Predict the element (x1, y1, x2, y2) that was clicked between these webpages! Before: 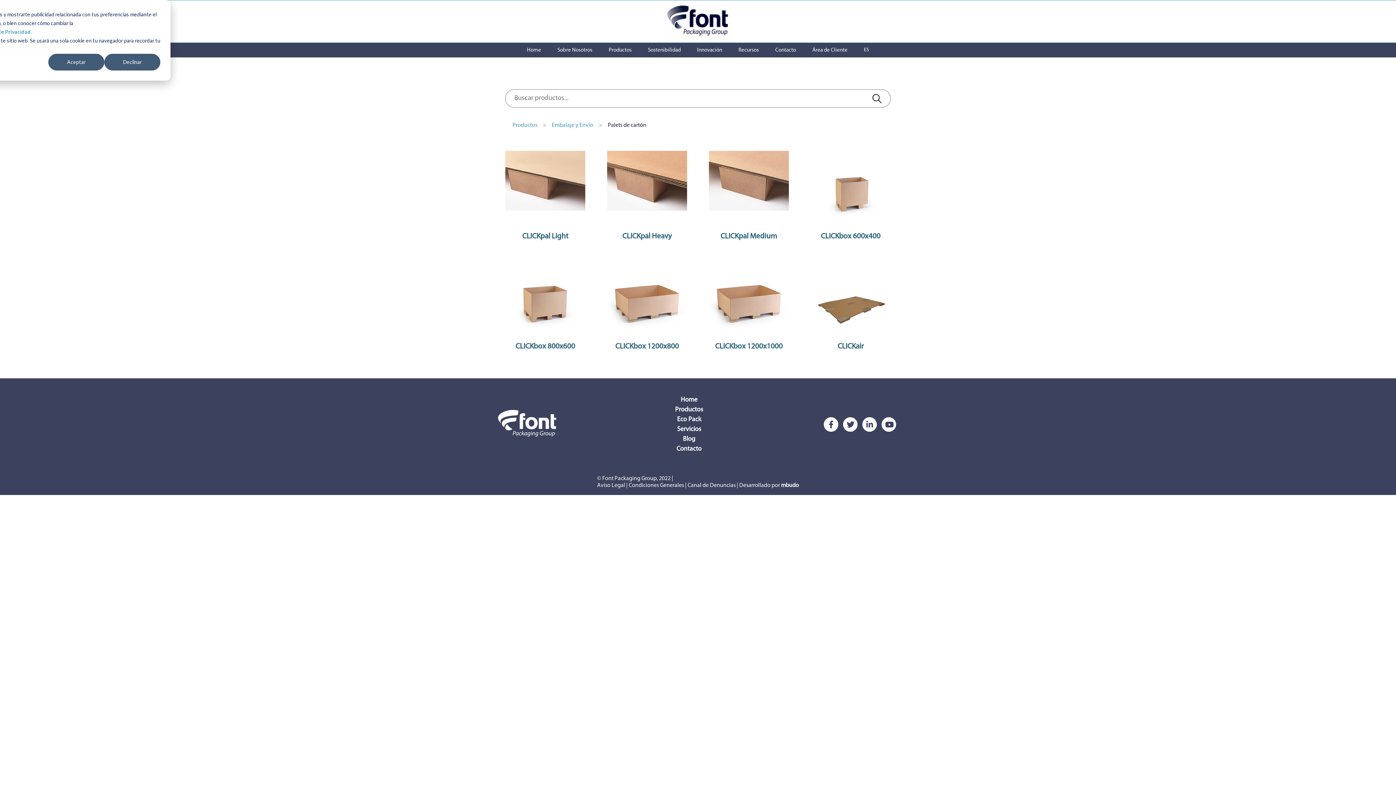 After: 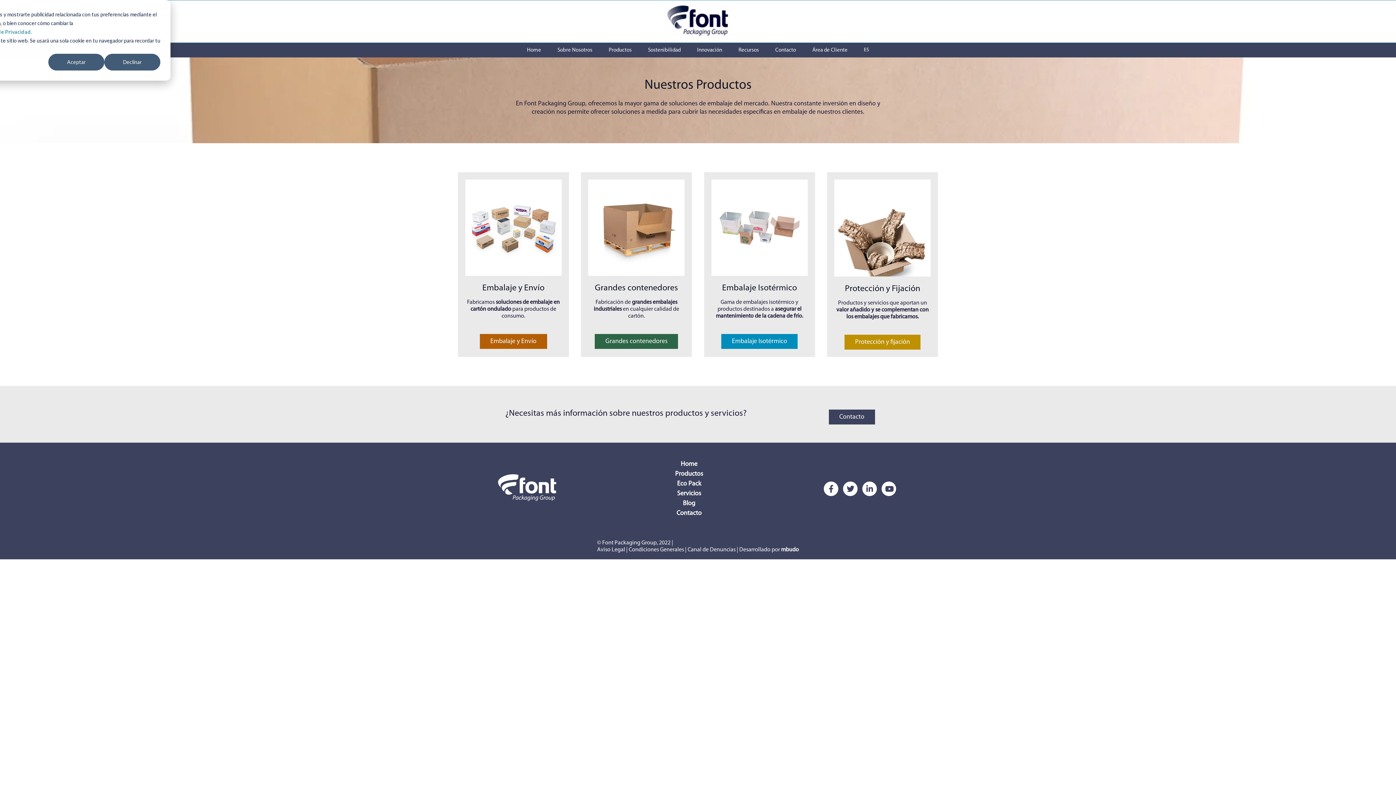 Action: label: Productos bbox: (675, 406, 703, 413)